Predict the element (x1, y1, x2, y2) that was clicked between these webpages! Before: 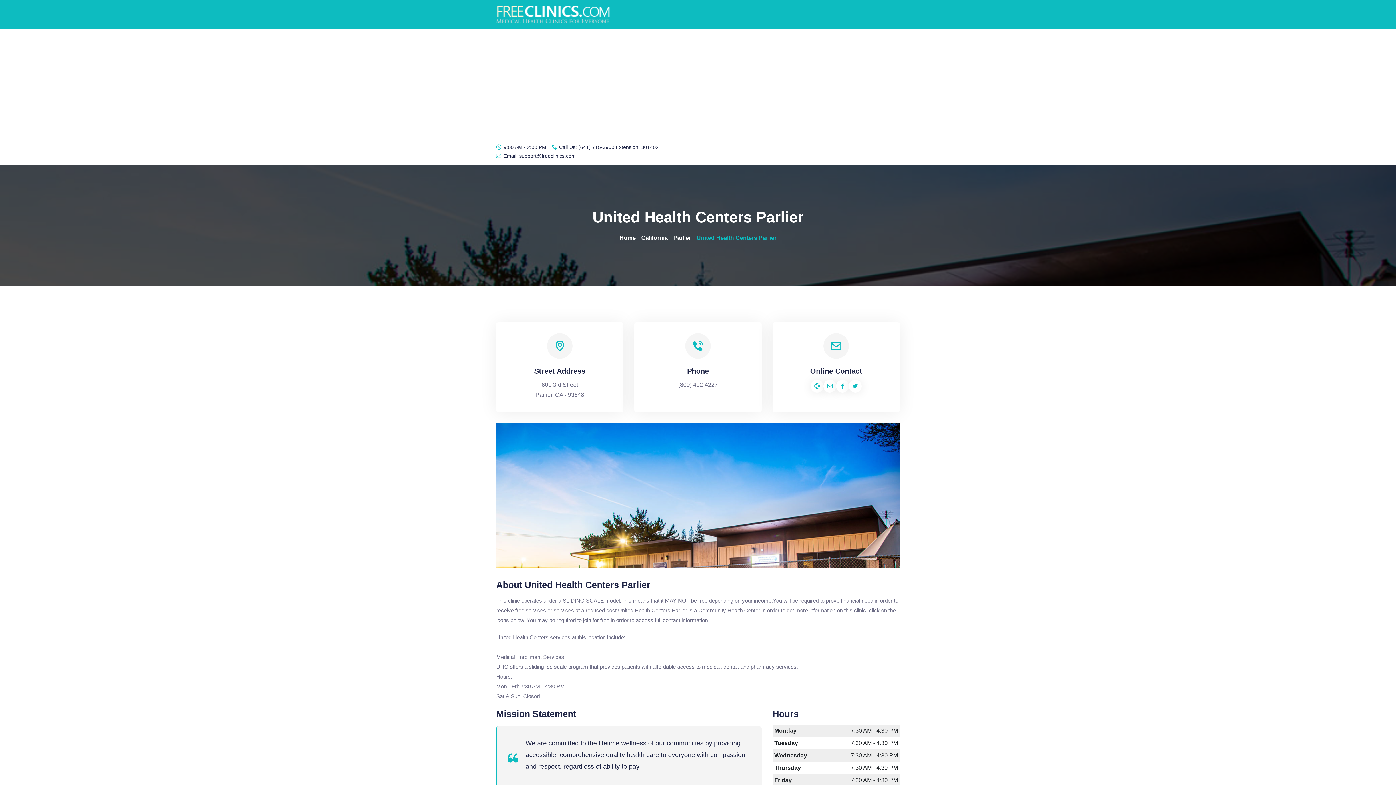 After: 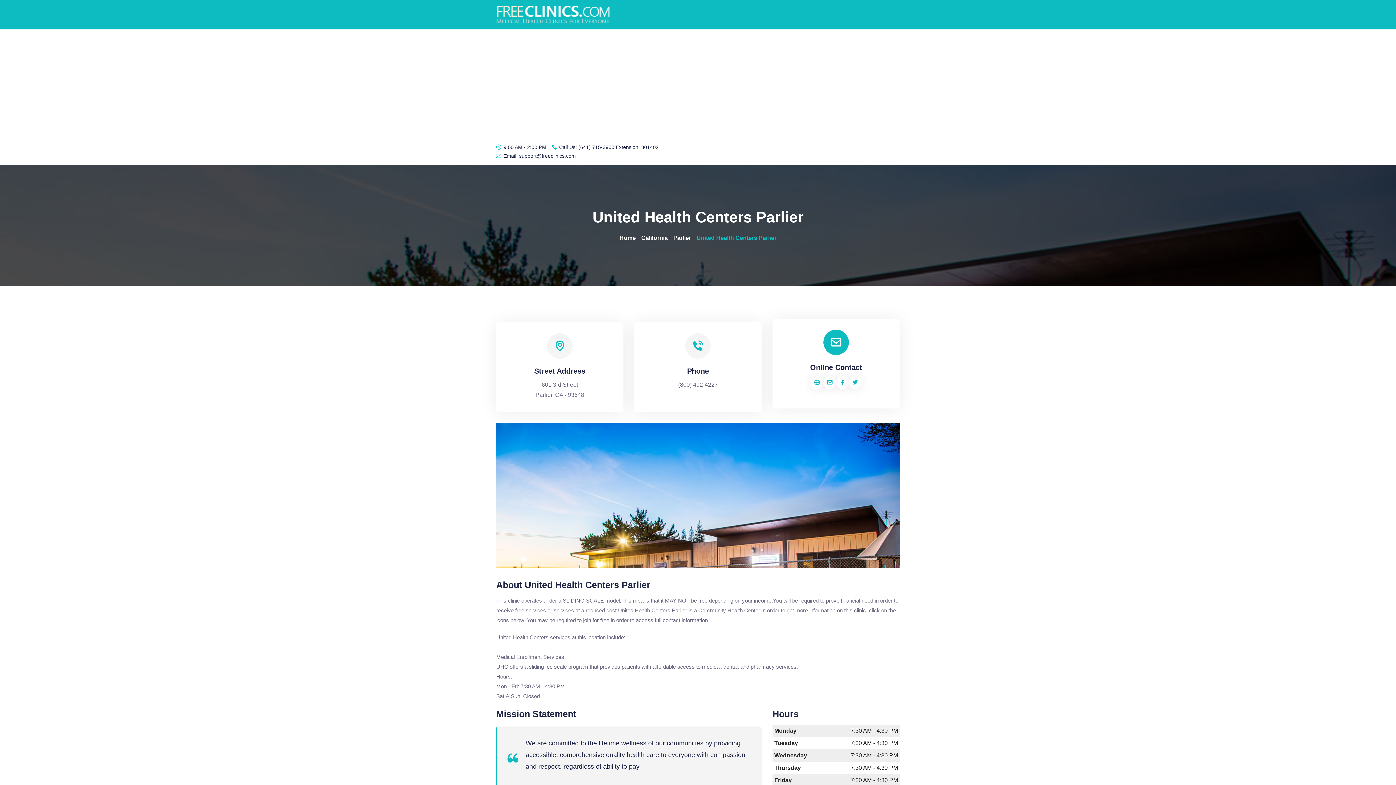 Action: bbox: (810, 380, 823, 392)